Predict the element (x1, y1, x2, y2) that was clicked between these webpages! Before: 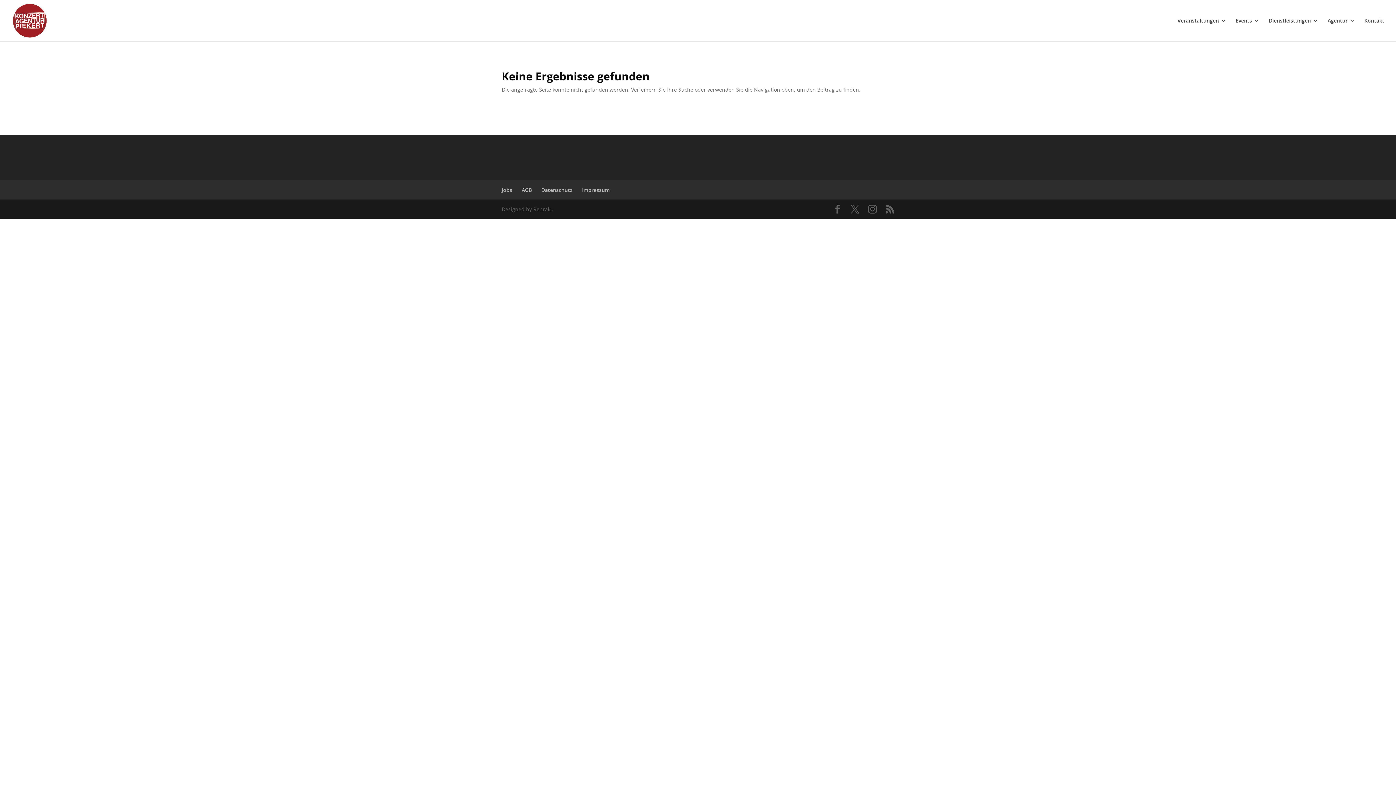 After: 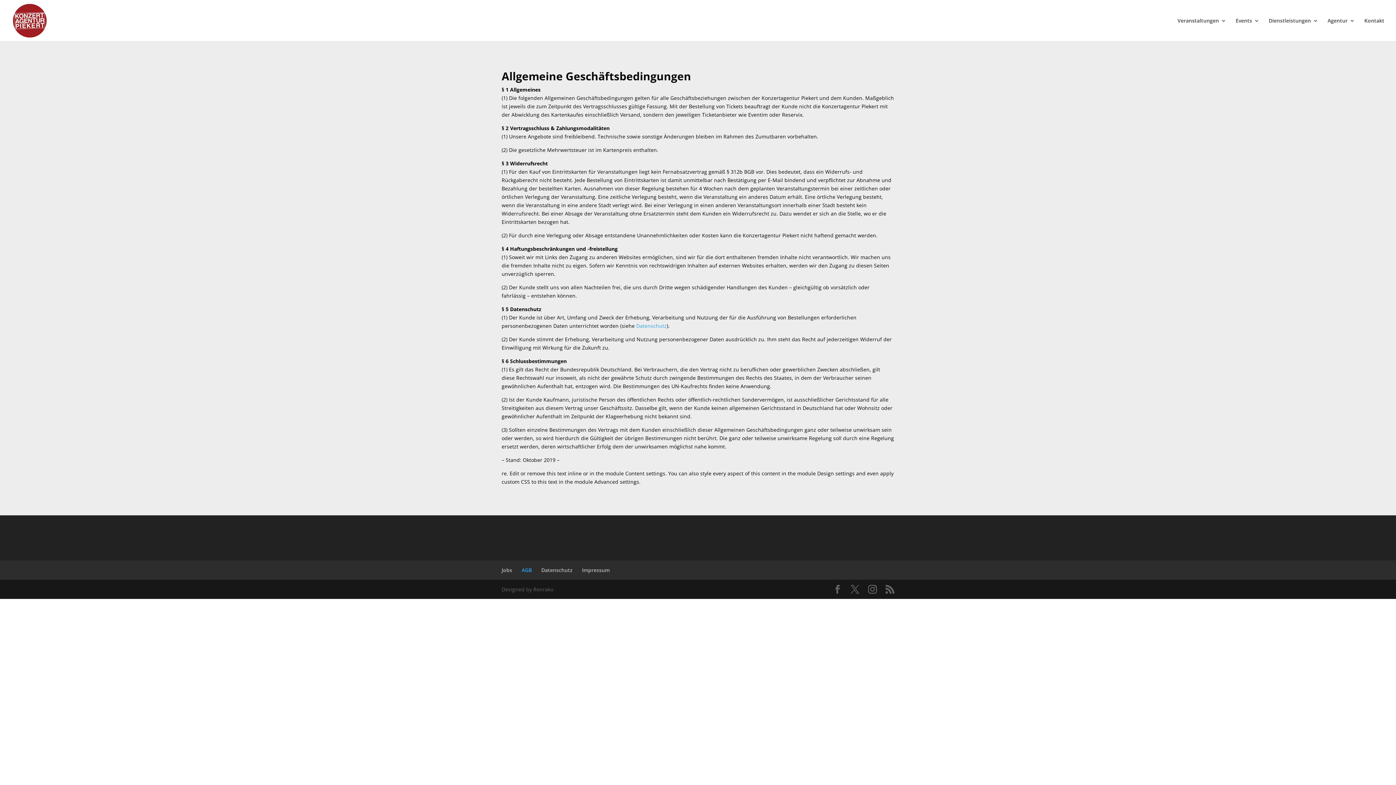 Action: bbox: (521, 186, 532, 193) label: AGB